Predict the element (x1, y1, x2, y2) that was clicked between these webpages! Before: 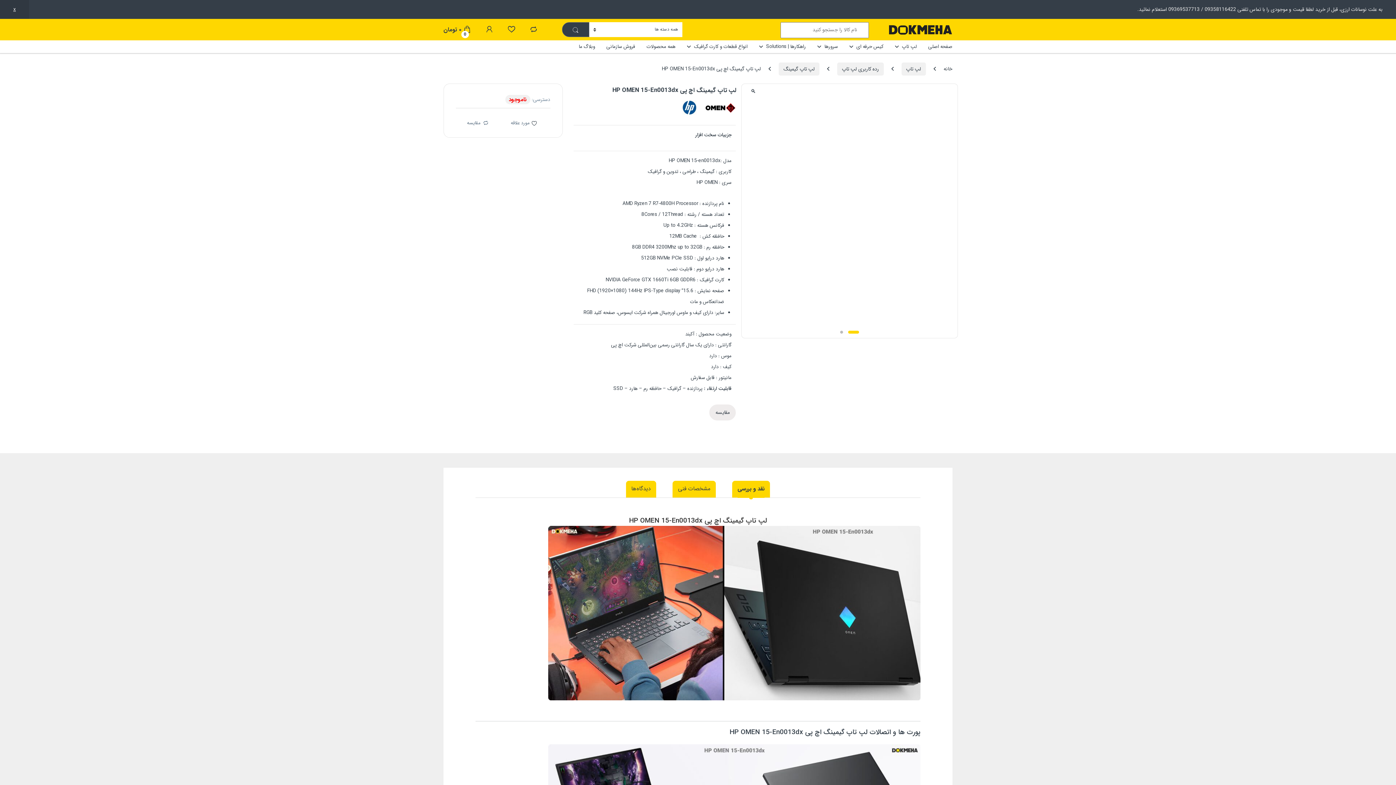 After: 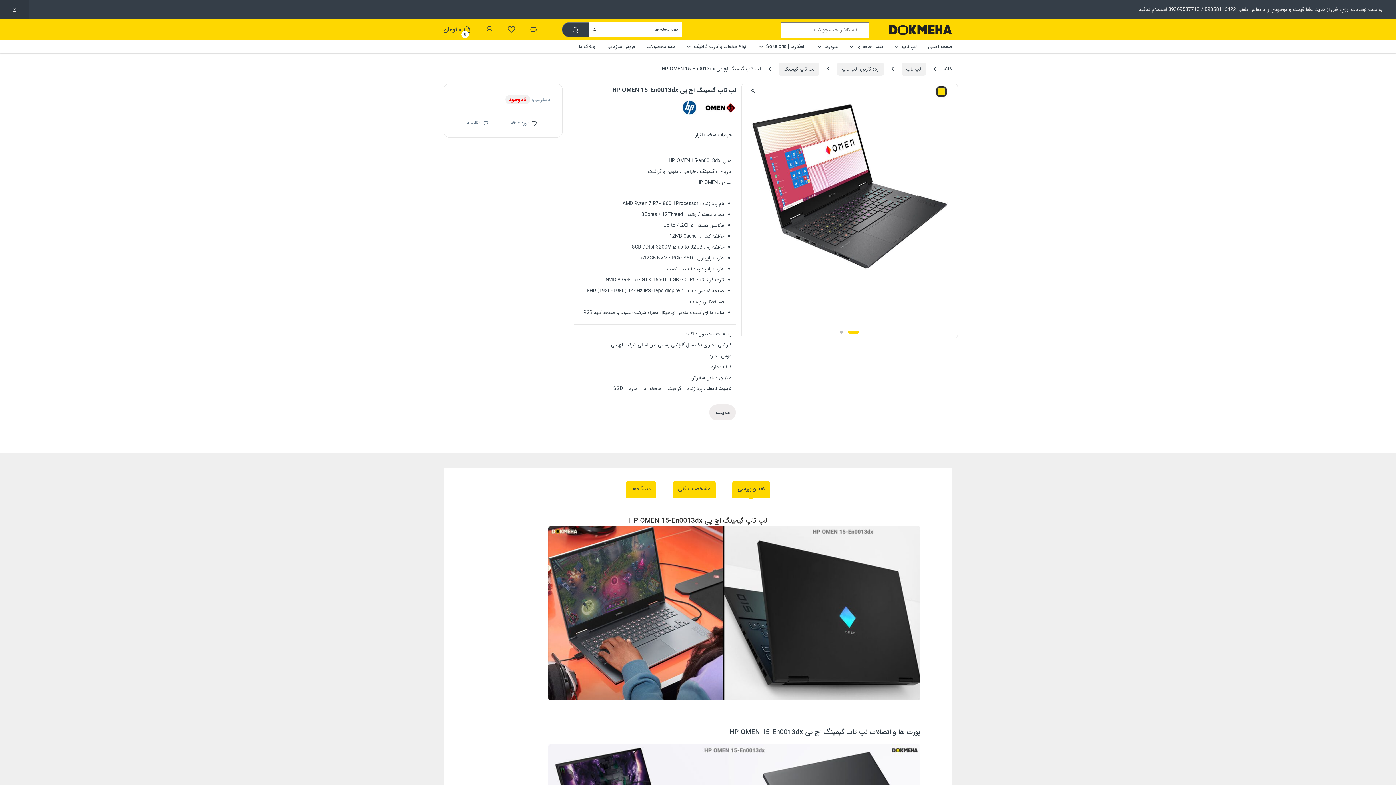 Action: bbox: (830, 303, 856, 311)